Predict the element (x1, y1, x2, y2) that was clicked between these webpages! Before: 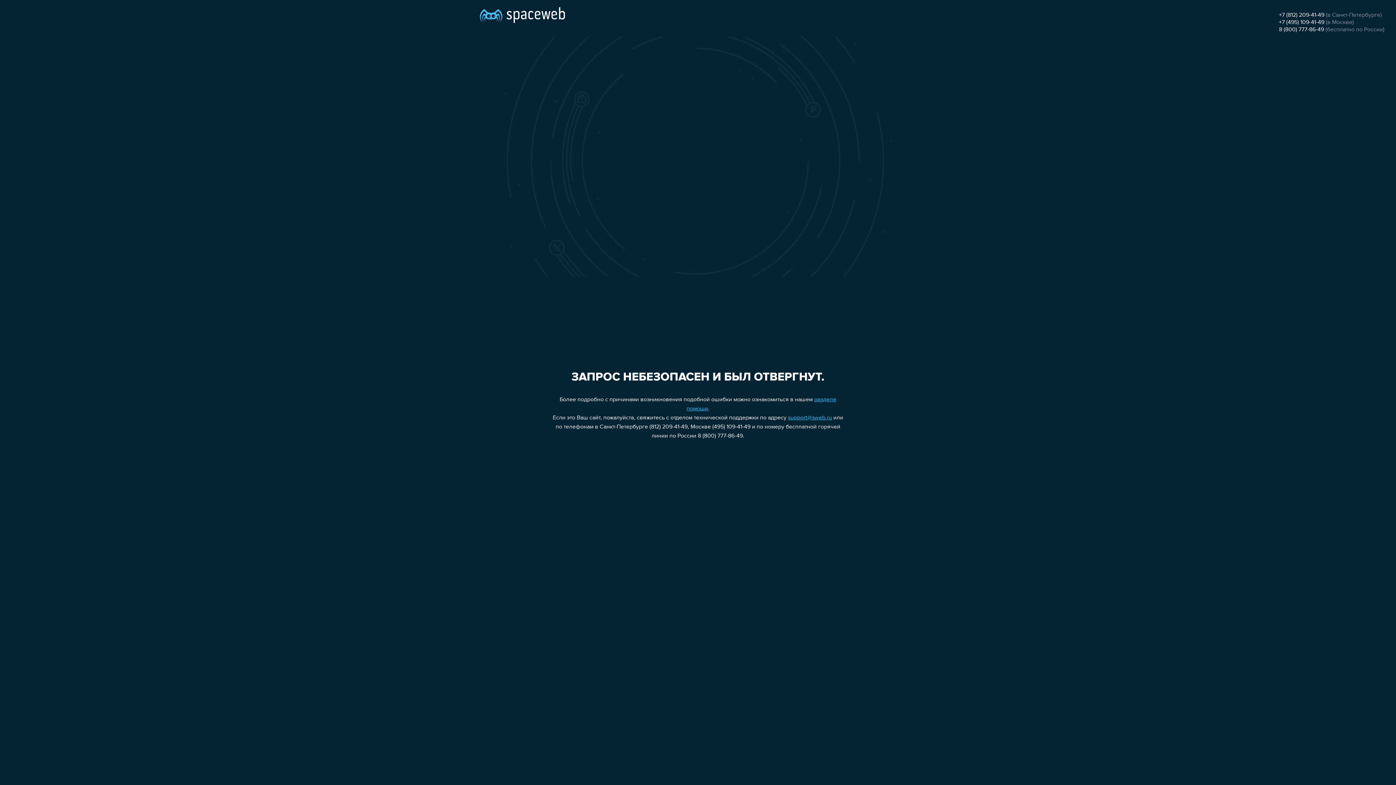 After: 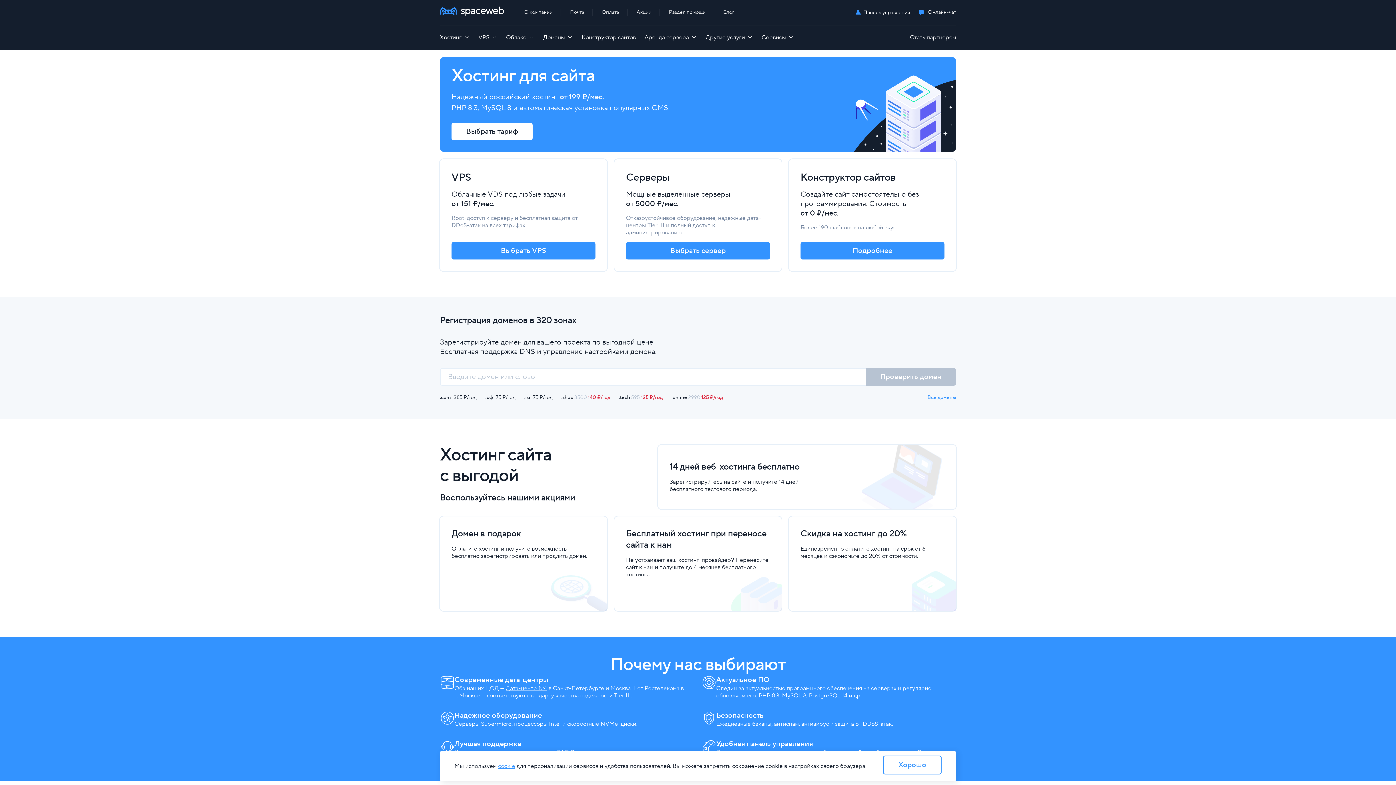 Action: bbox: (480, 0, 565, 25)